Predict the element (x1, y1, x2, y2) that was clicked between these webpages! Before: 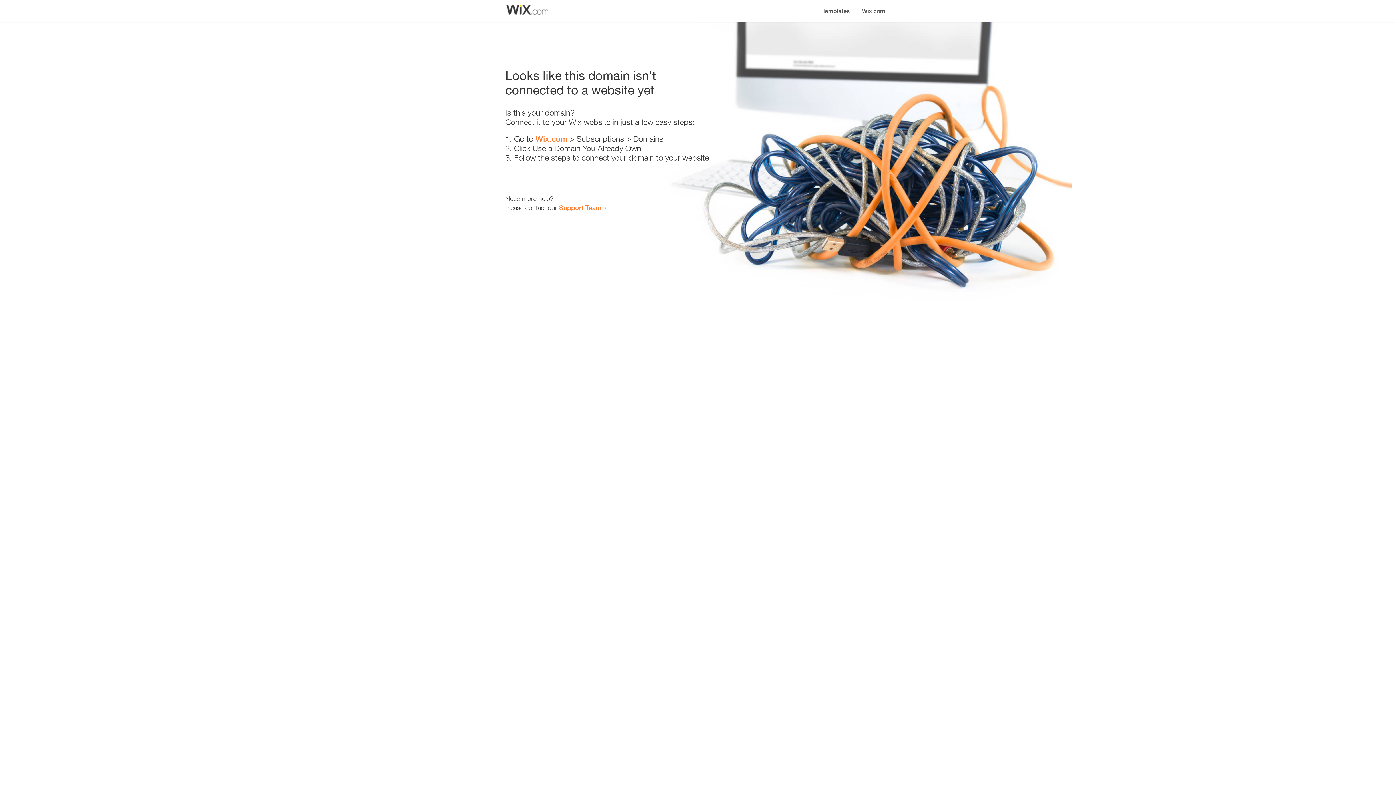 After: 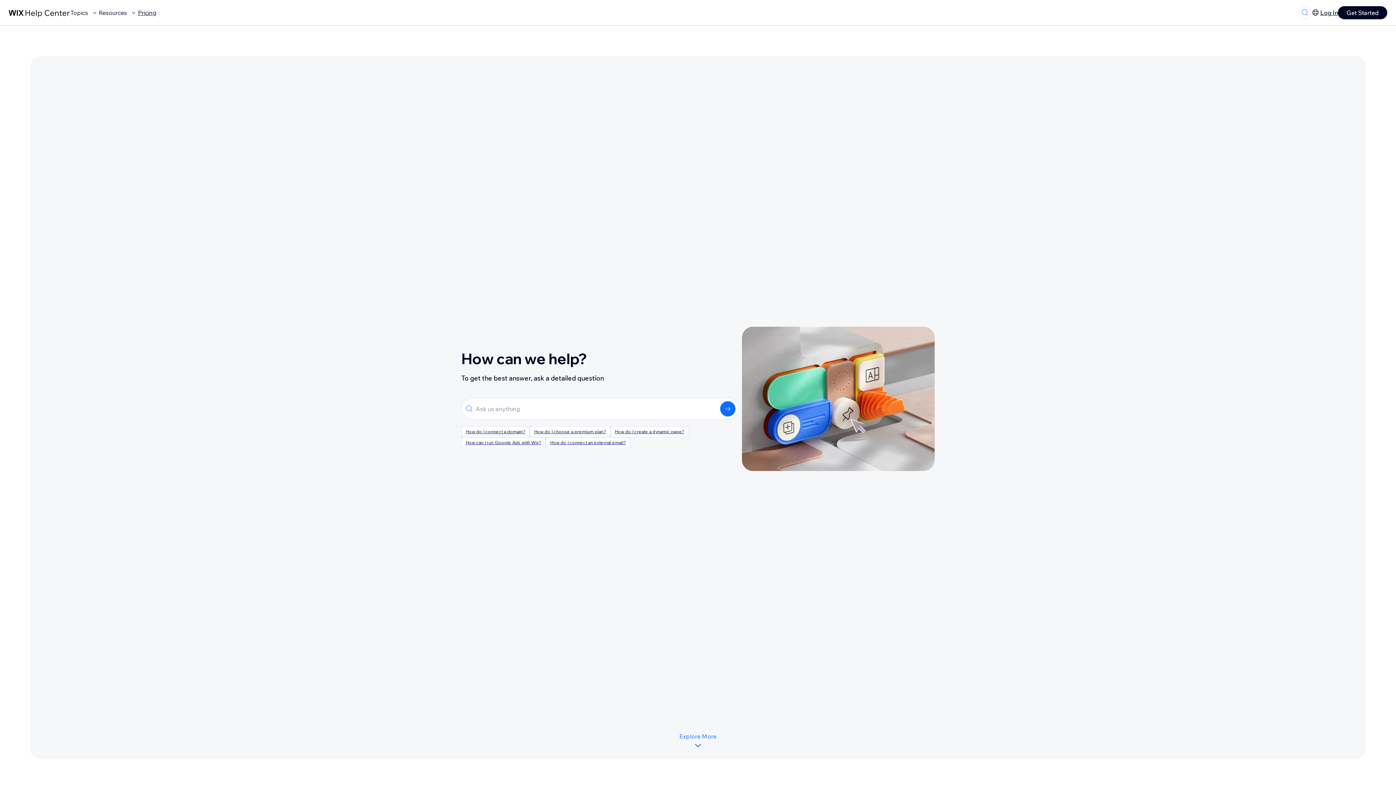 Action: label: Support Team bbox: (559, 203, 601, 211)